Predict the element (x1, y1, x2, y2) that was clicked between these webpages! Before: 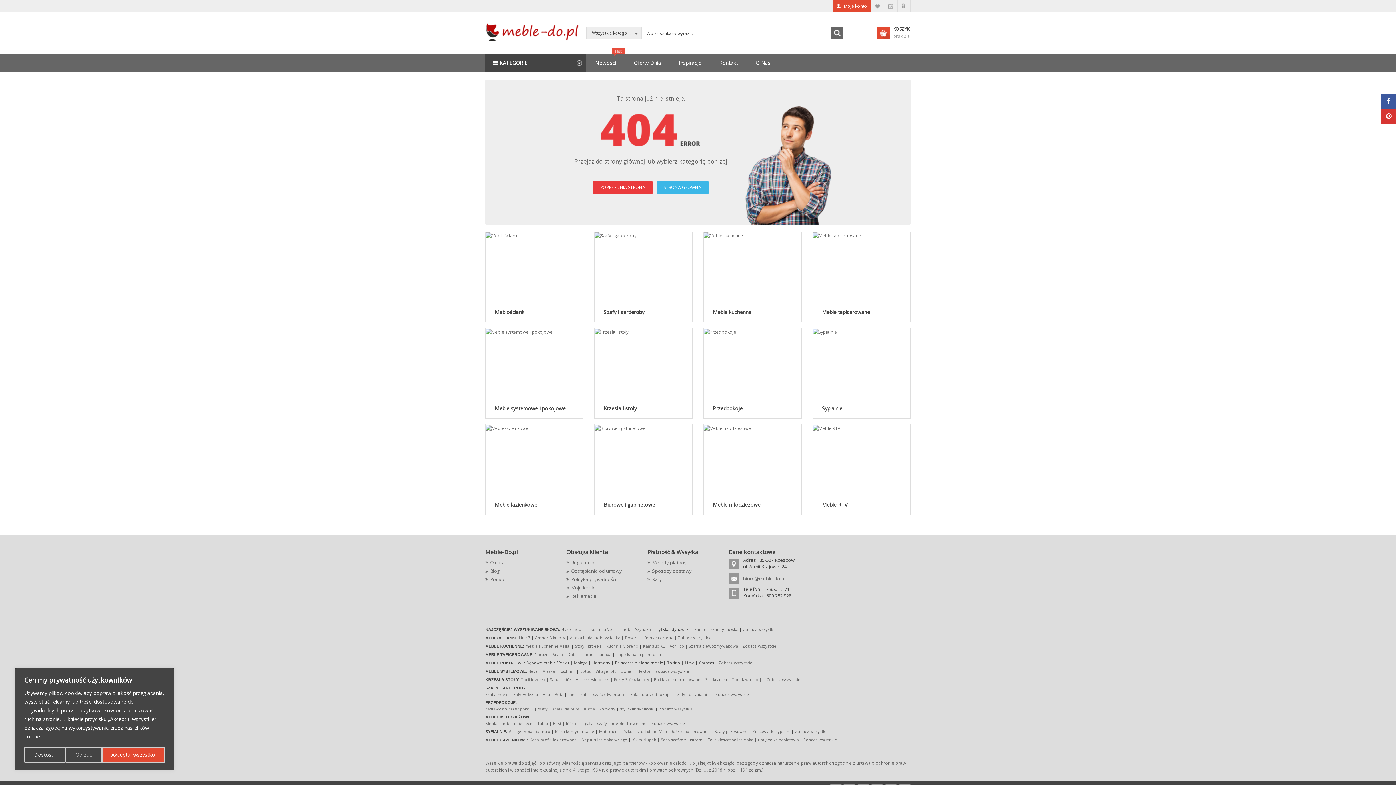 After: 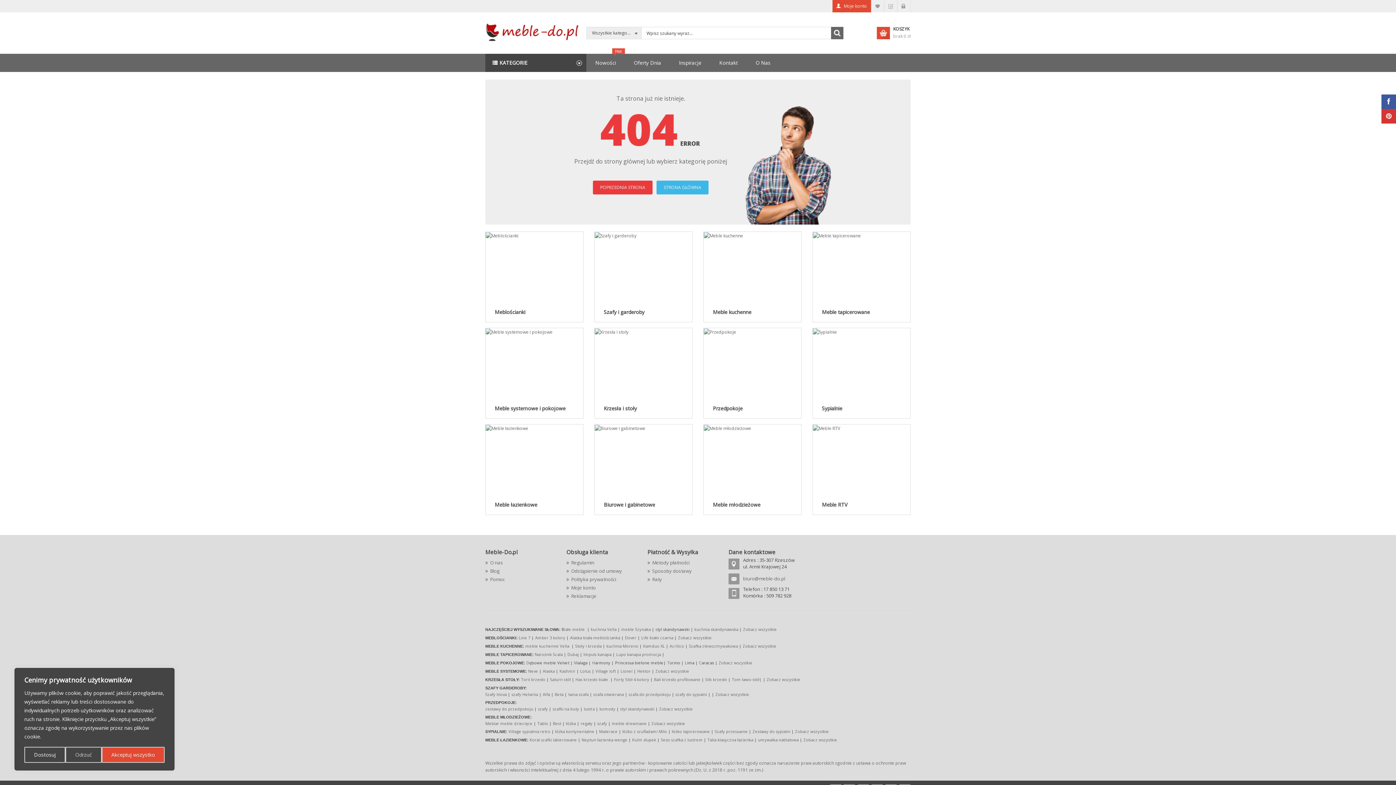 Action: label: Line 7 bbox: (518, 635, 530, 640)